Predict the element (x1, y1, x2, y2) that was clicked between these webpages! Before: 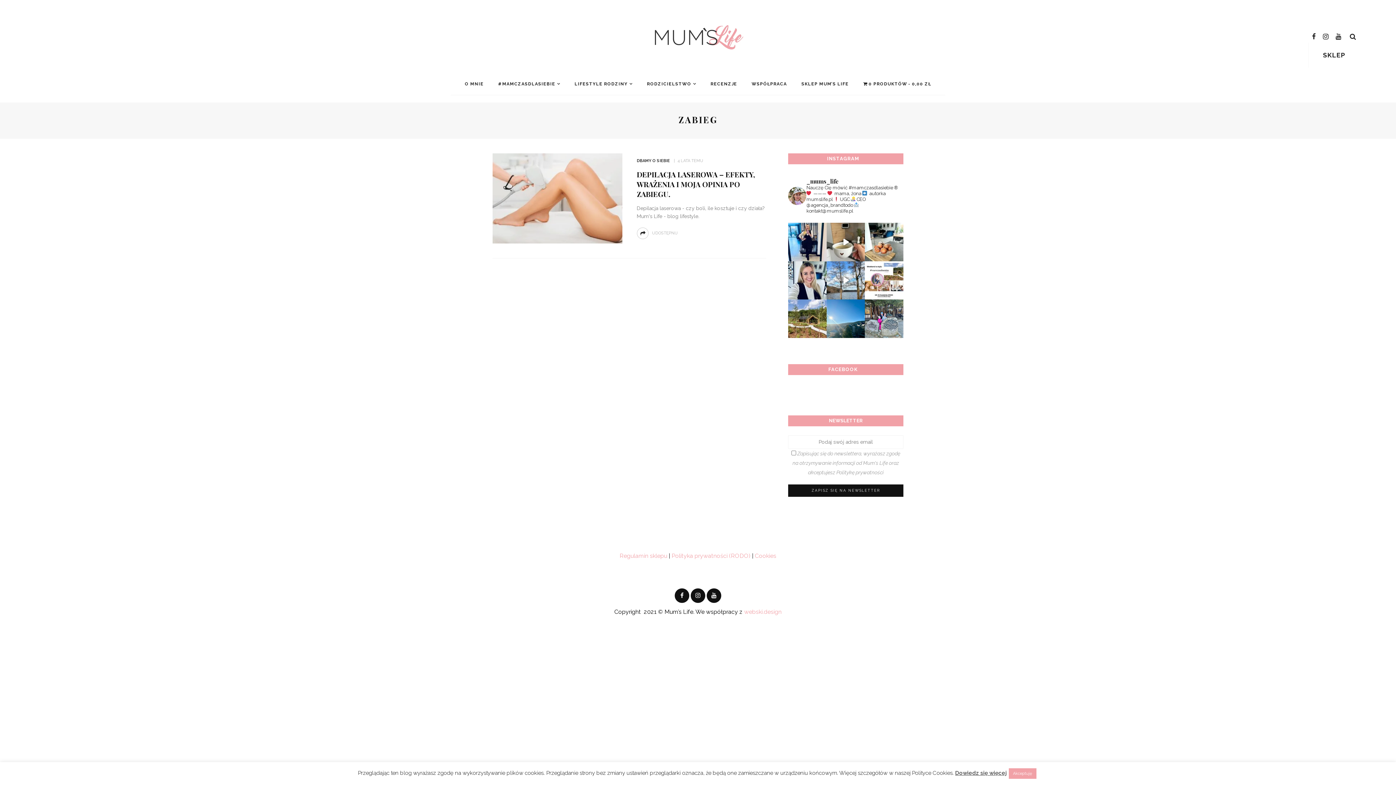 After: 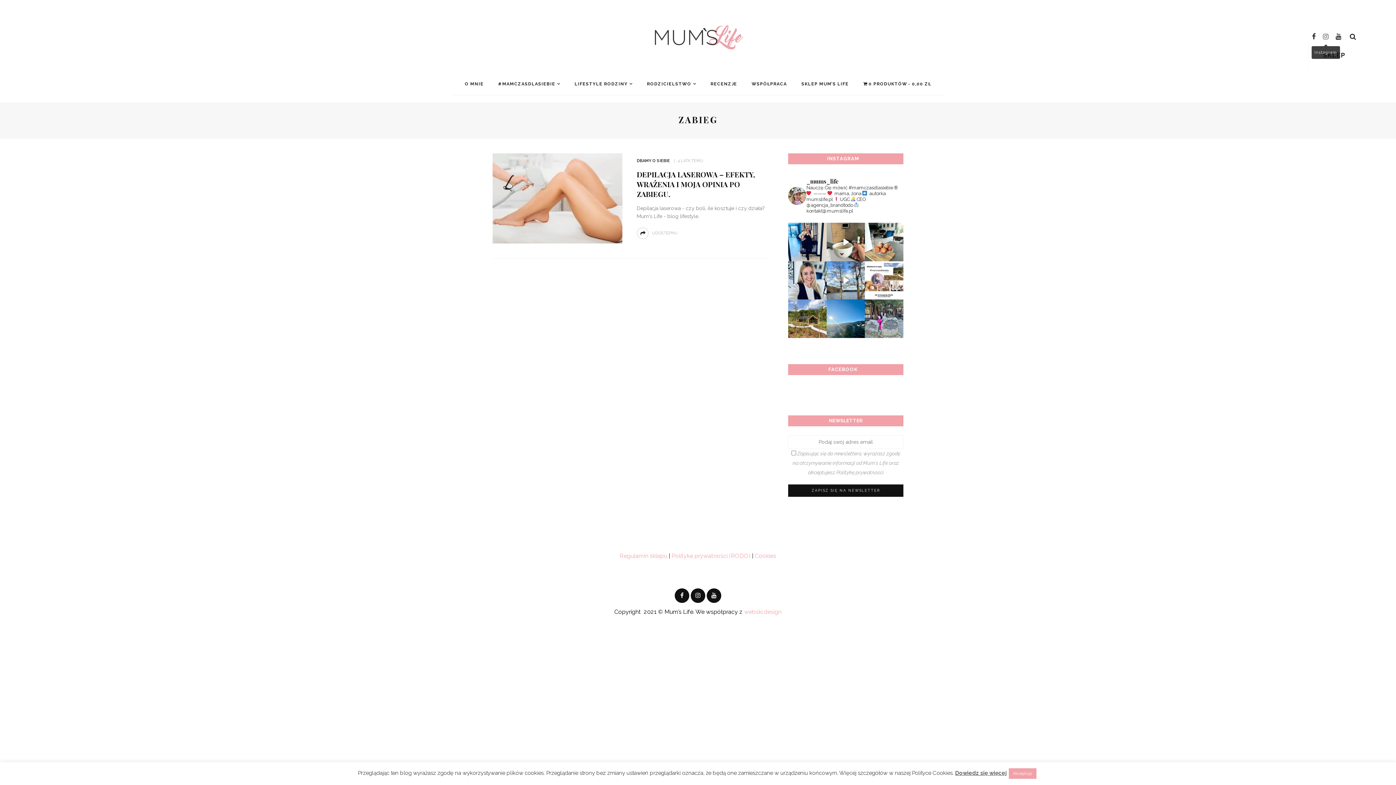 Action: bbox: (1319, 28, 1332, 44)